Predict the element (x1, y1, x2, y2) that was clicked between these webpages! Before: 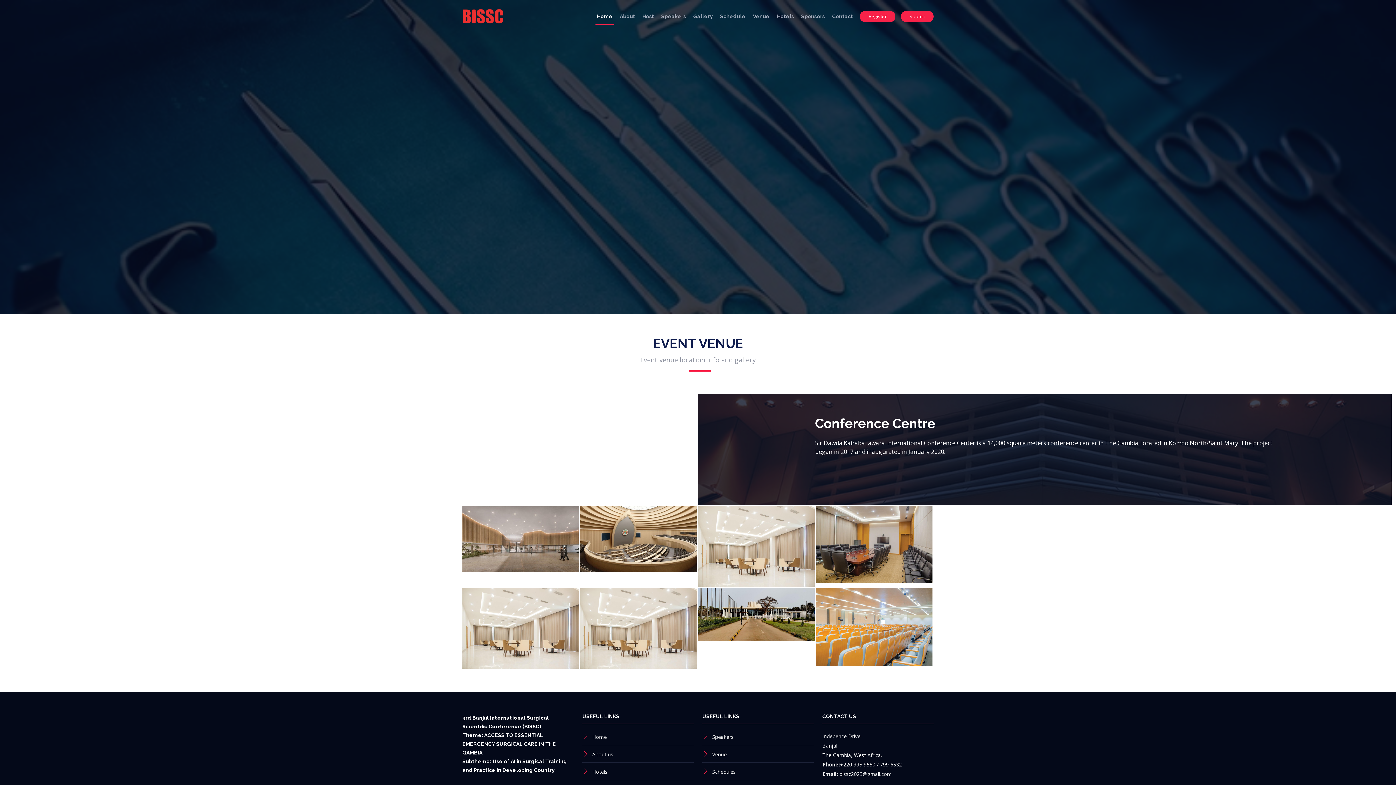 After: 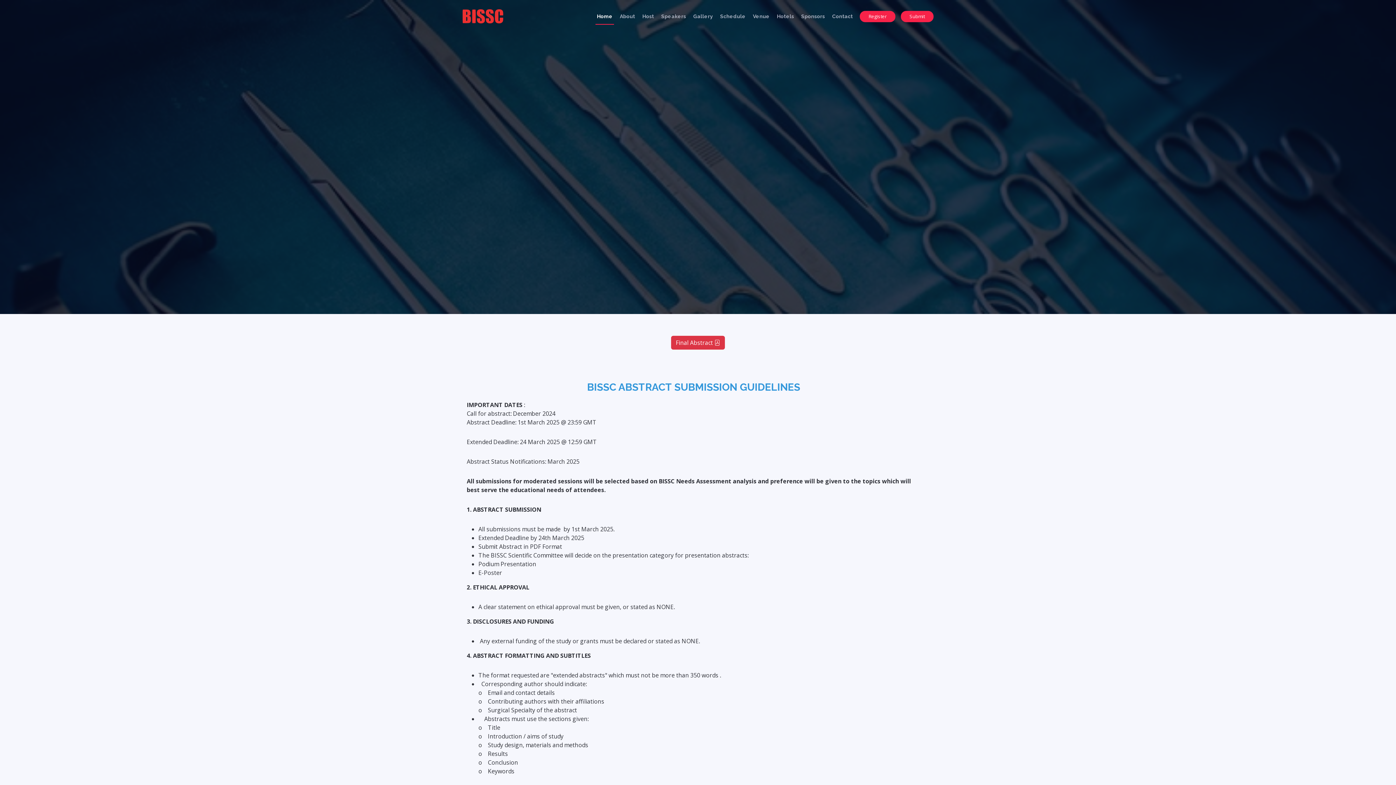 Action: label: Submit bbox: (901, 10, 933, 22)